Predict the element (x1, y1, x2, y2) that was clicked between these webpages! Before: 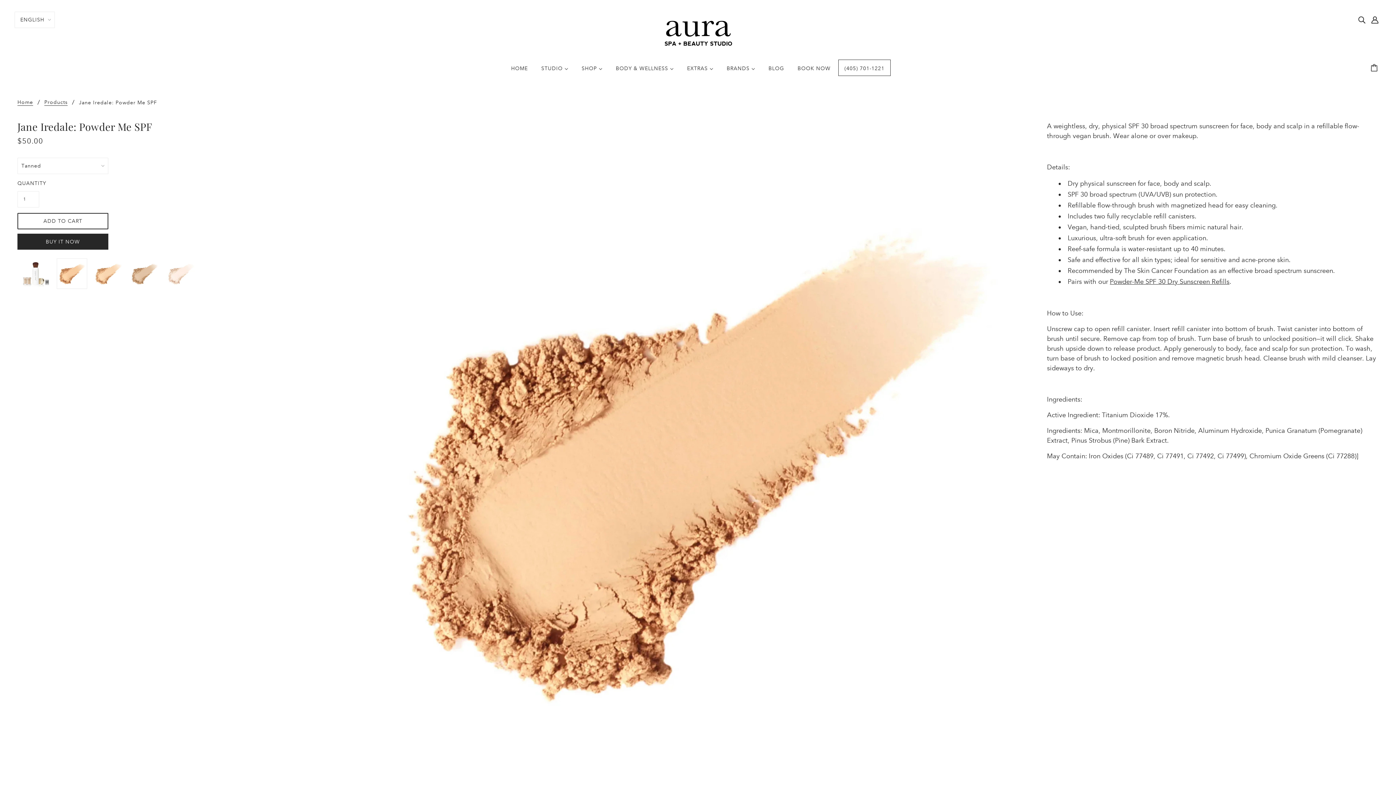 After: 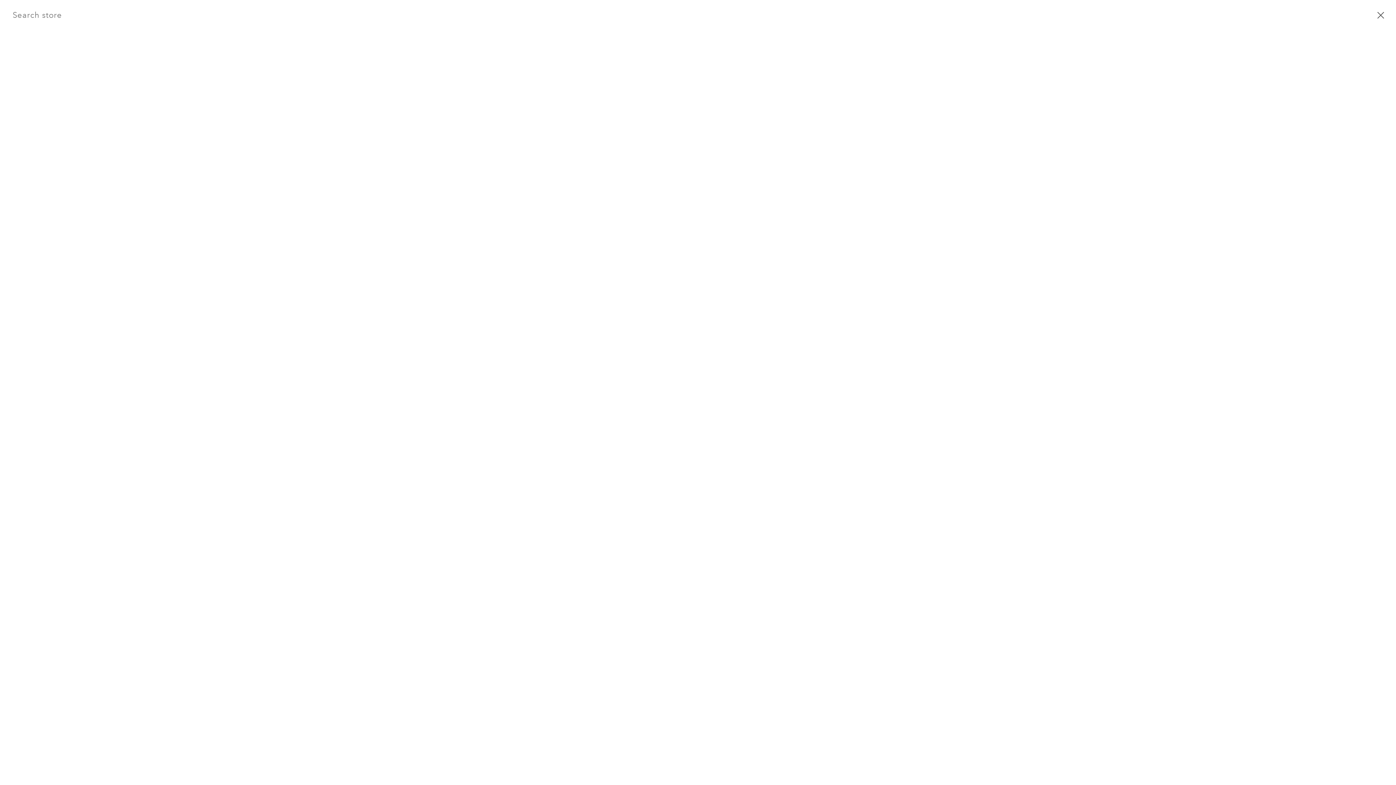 Action: bbox: (1355, 11, 1368, 27) label: Search